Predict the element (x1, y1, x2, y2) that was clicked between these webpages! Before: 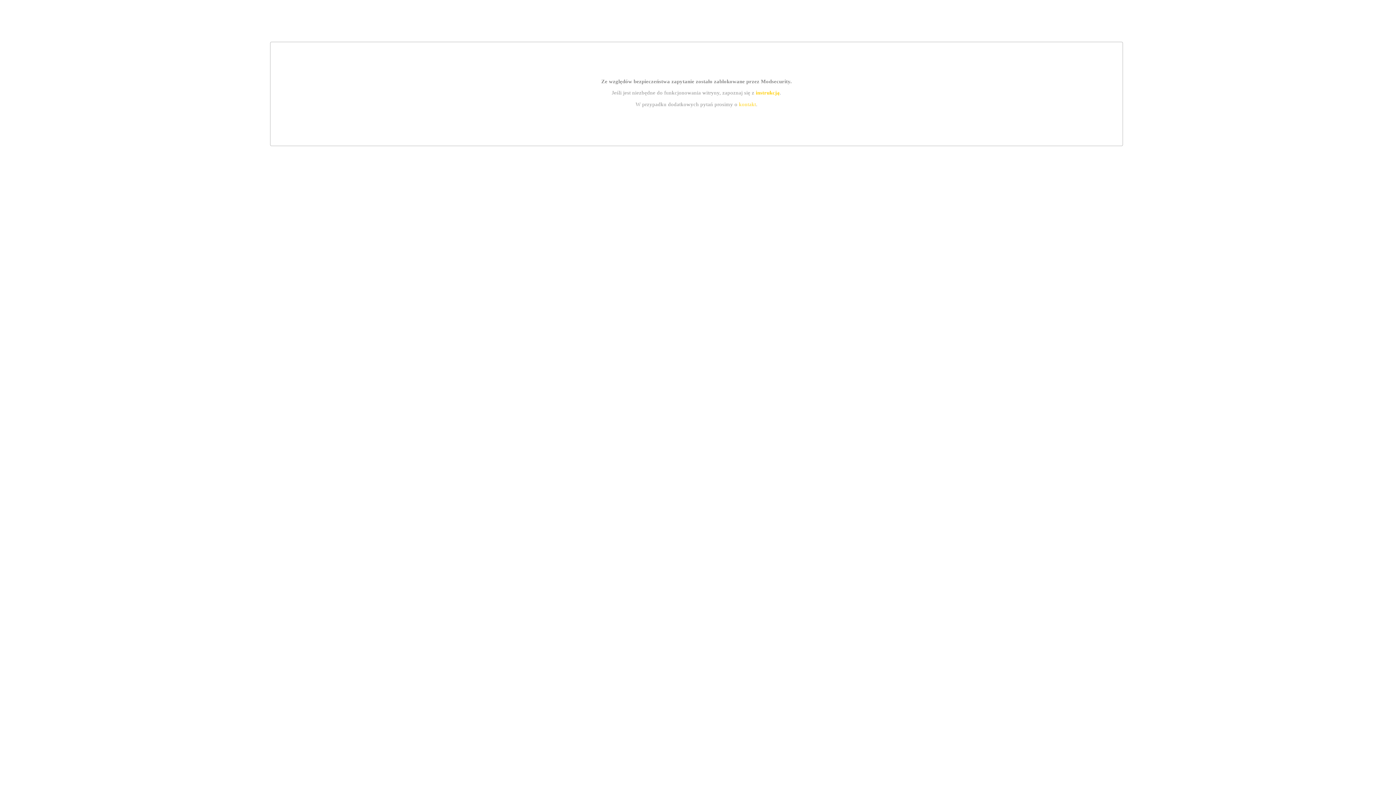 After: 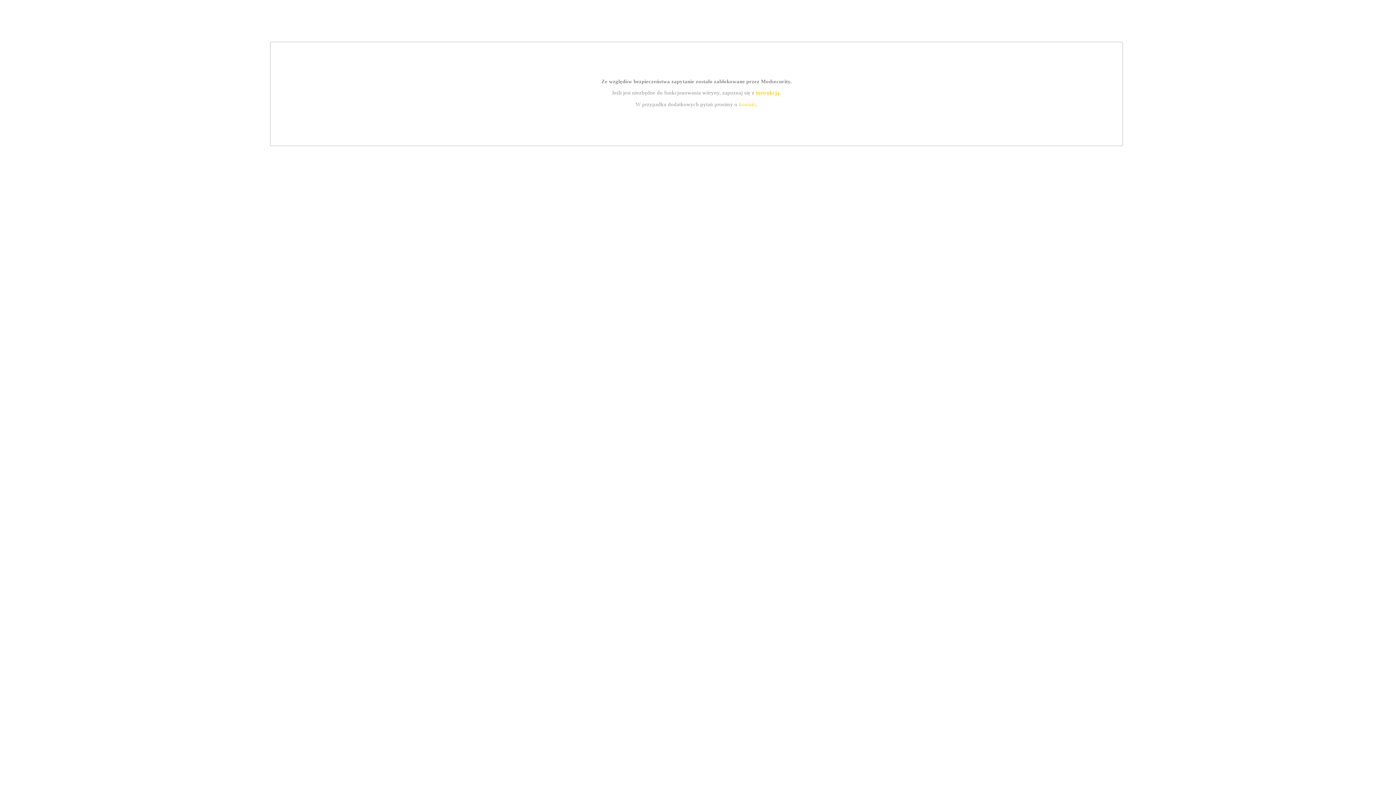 Action: bbox: (739, 101, 756, 107) label: kontakt